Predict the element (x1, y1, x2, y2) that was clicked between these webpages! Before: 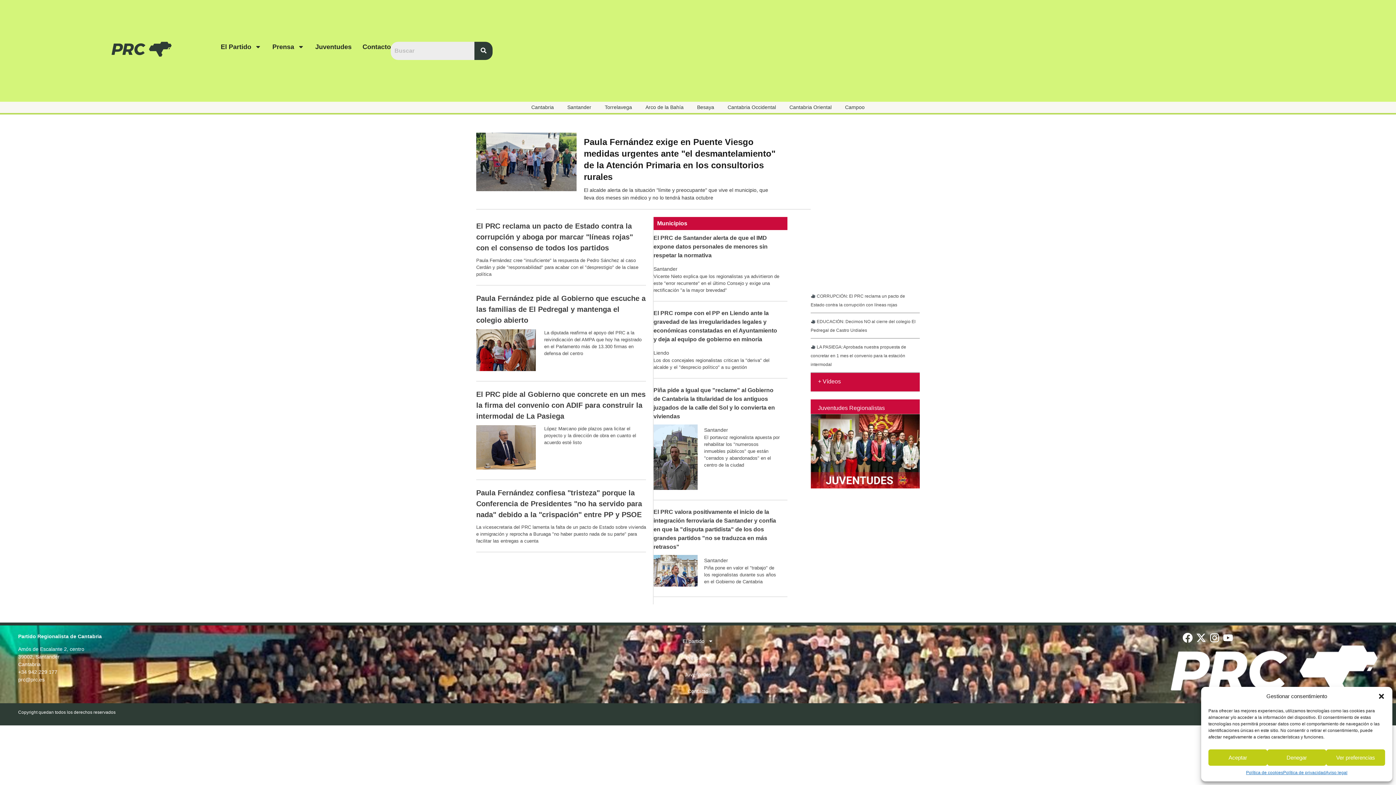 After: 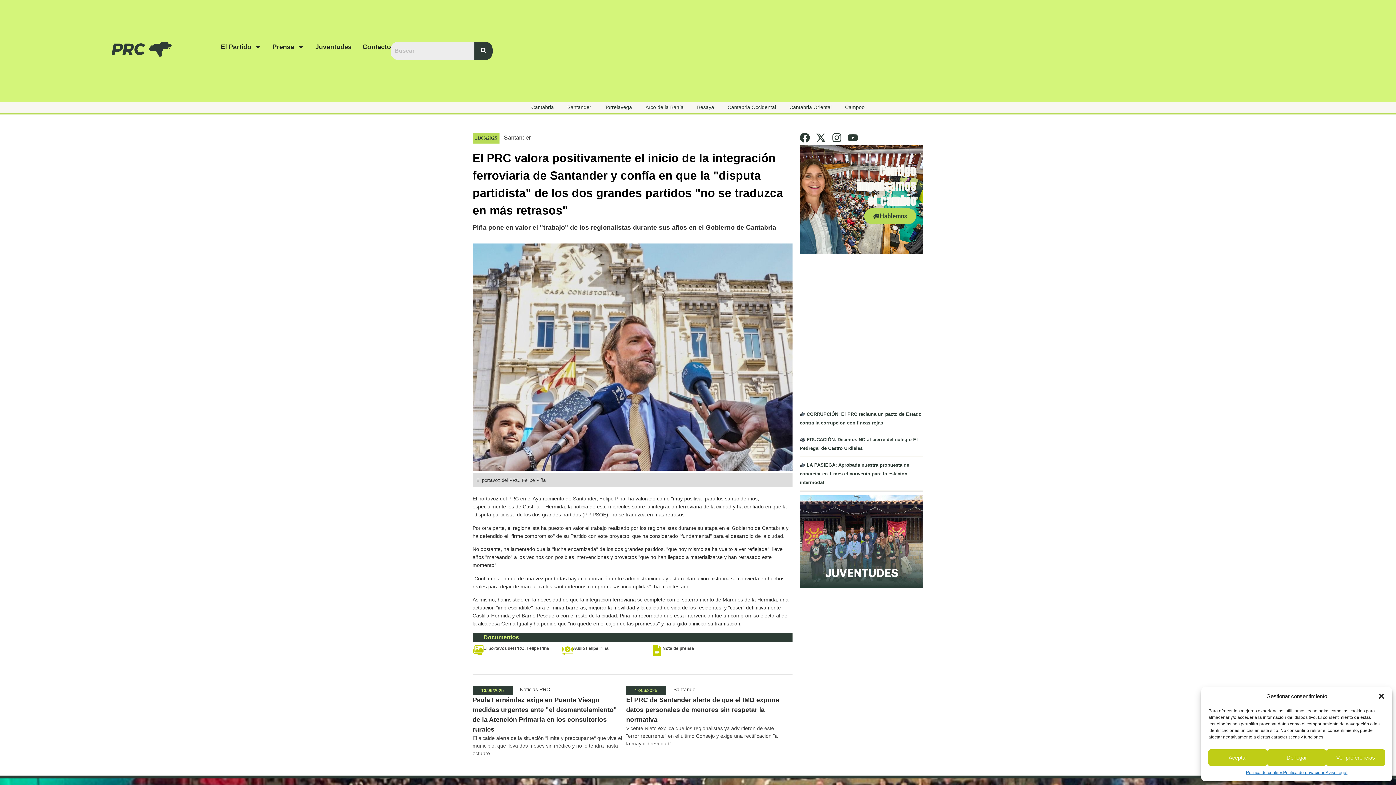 Action: label: El PRC valora positivamente el inicio de la integración ferroviaria de Santander y confía en que la "disputa partidista" de los dos grandes partidos "no se traduzca en más retrasos" bbox: (653, 509, 776, 550)